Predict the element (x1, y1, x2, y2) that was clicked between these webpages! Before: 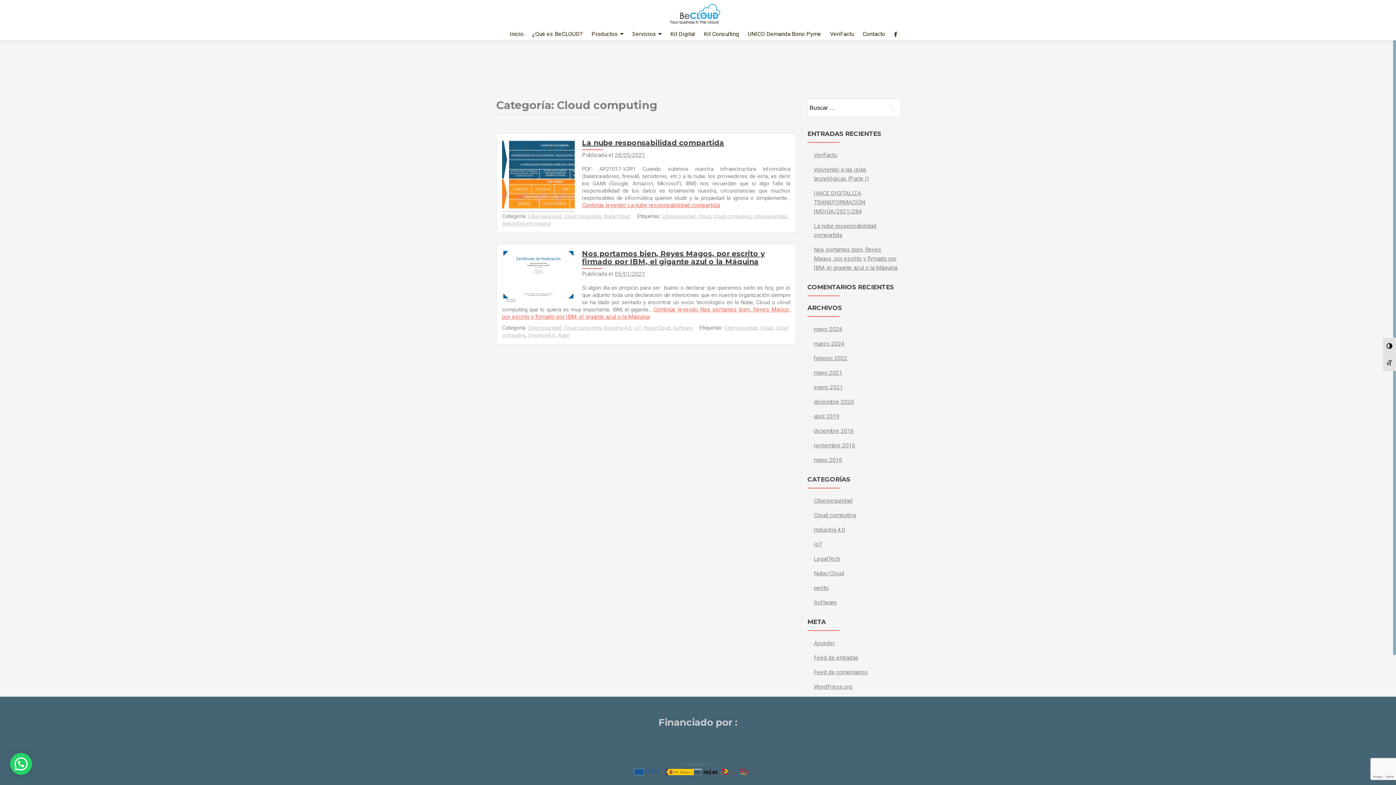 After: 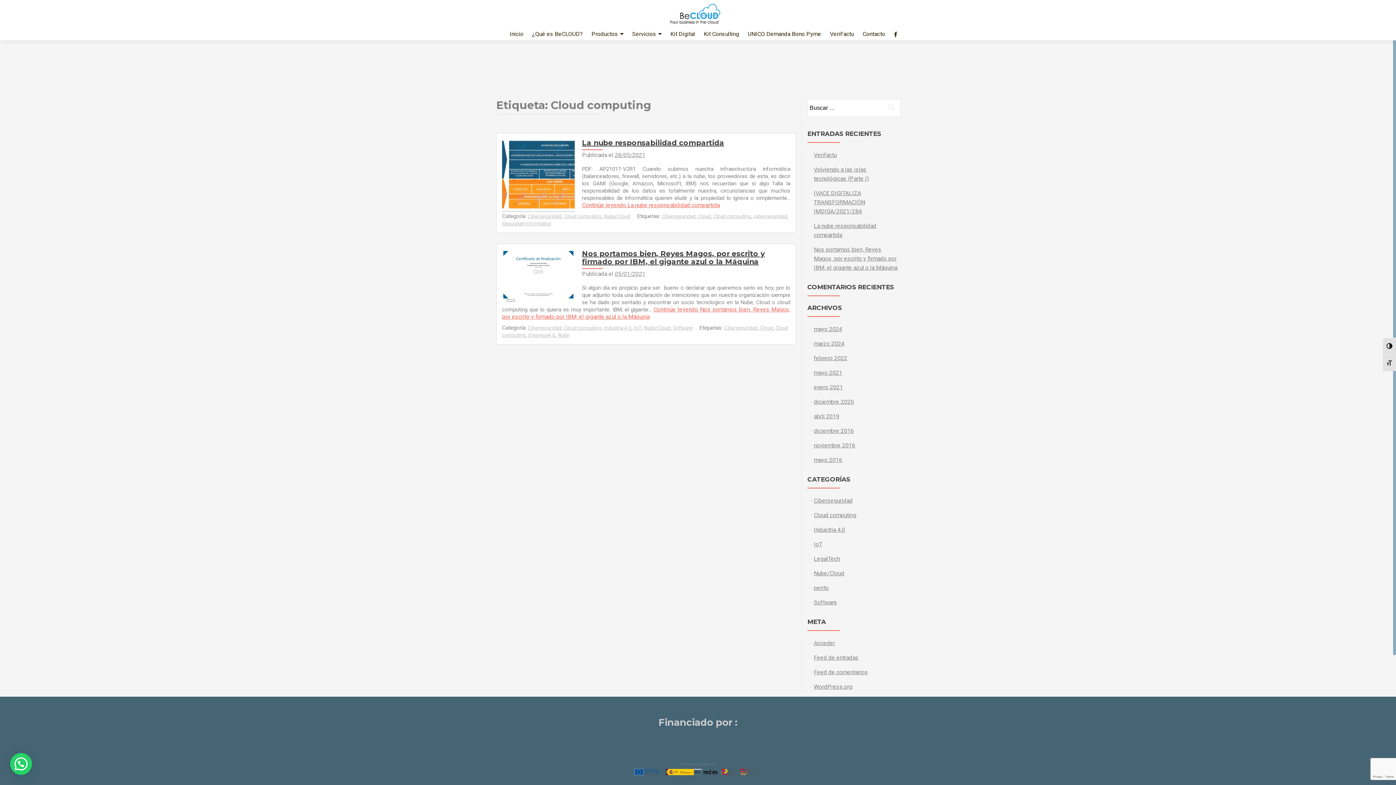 Action: bbox: (713, 213, 750, 219) label: Cloud computing